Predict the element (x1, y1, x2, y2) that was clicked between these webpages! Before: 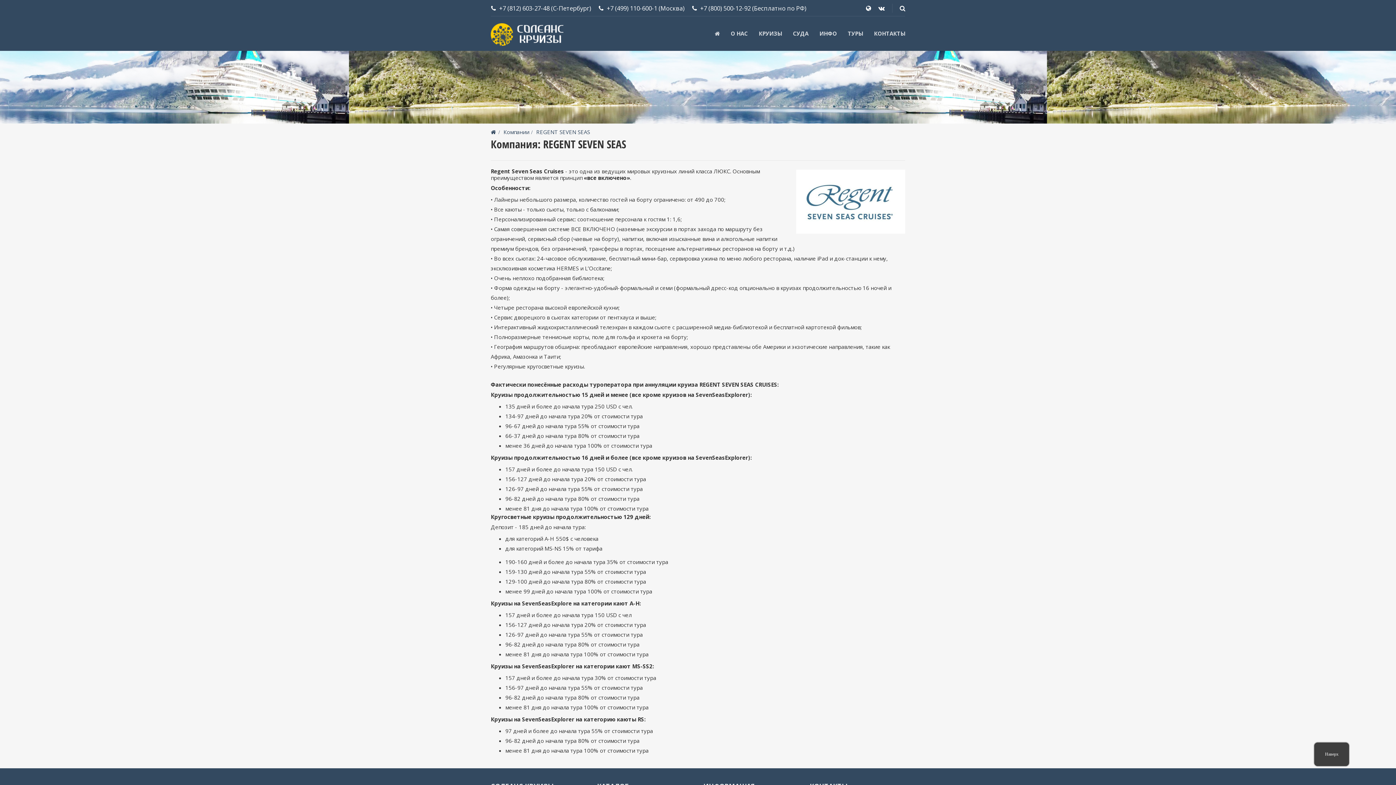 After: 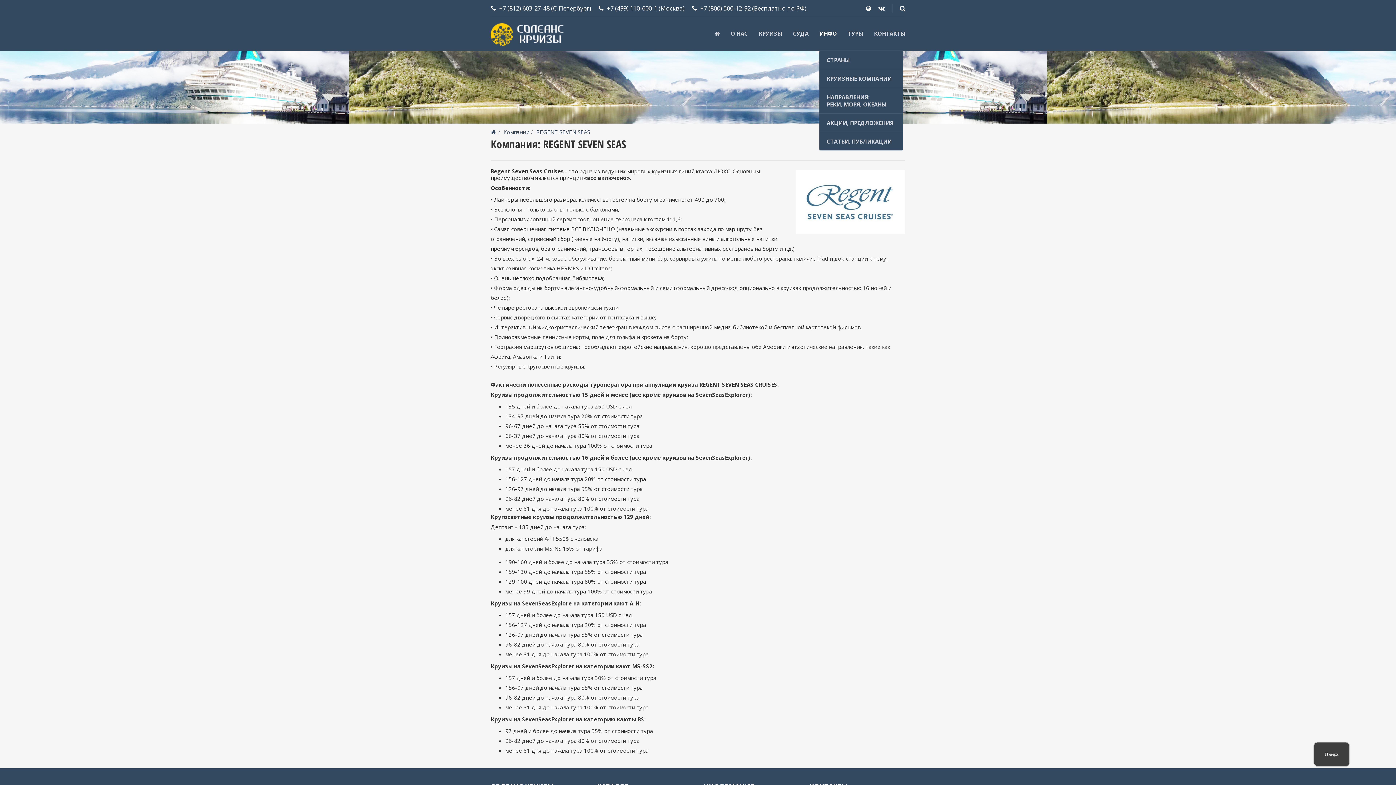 Action: label: ИНФО bbox: (819, 29, 837, 37)